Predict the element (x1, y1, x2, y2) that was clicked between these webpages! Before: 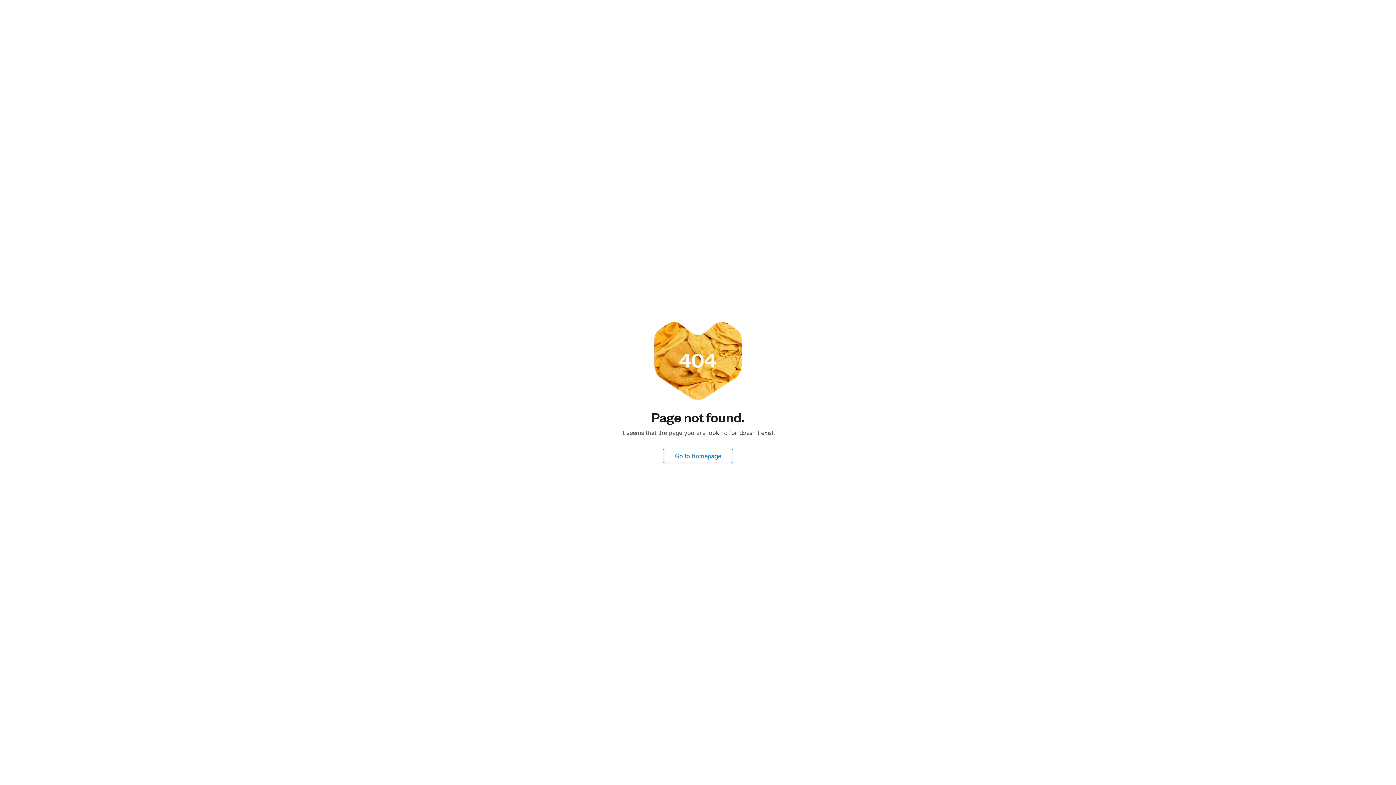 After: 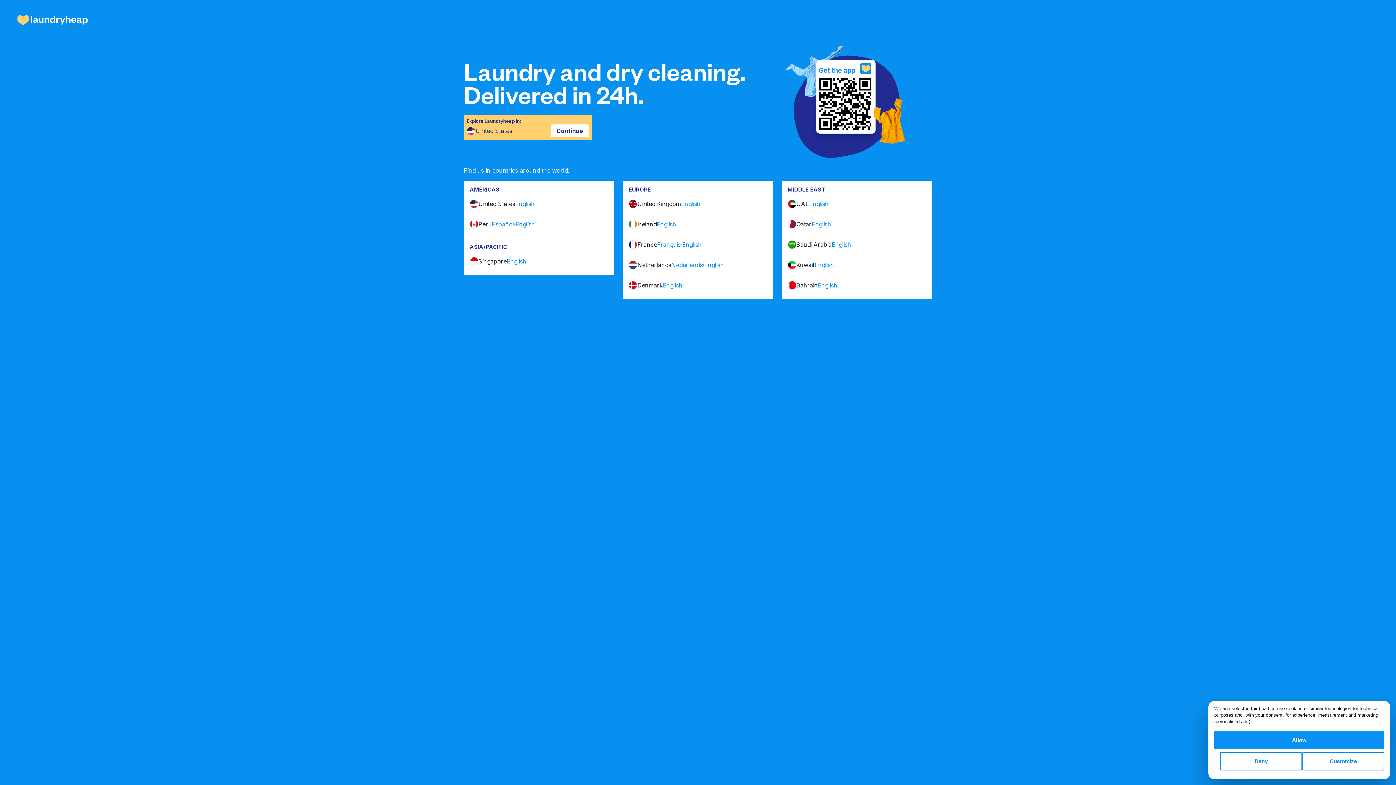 Action: bbox: (663, 449, 733, 463) label: Go to homepage